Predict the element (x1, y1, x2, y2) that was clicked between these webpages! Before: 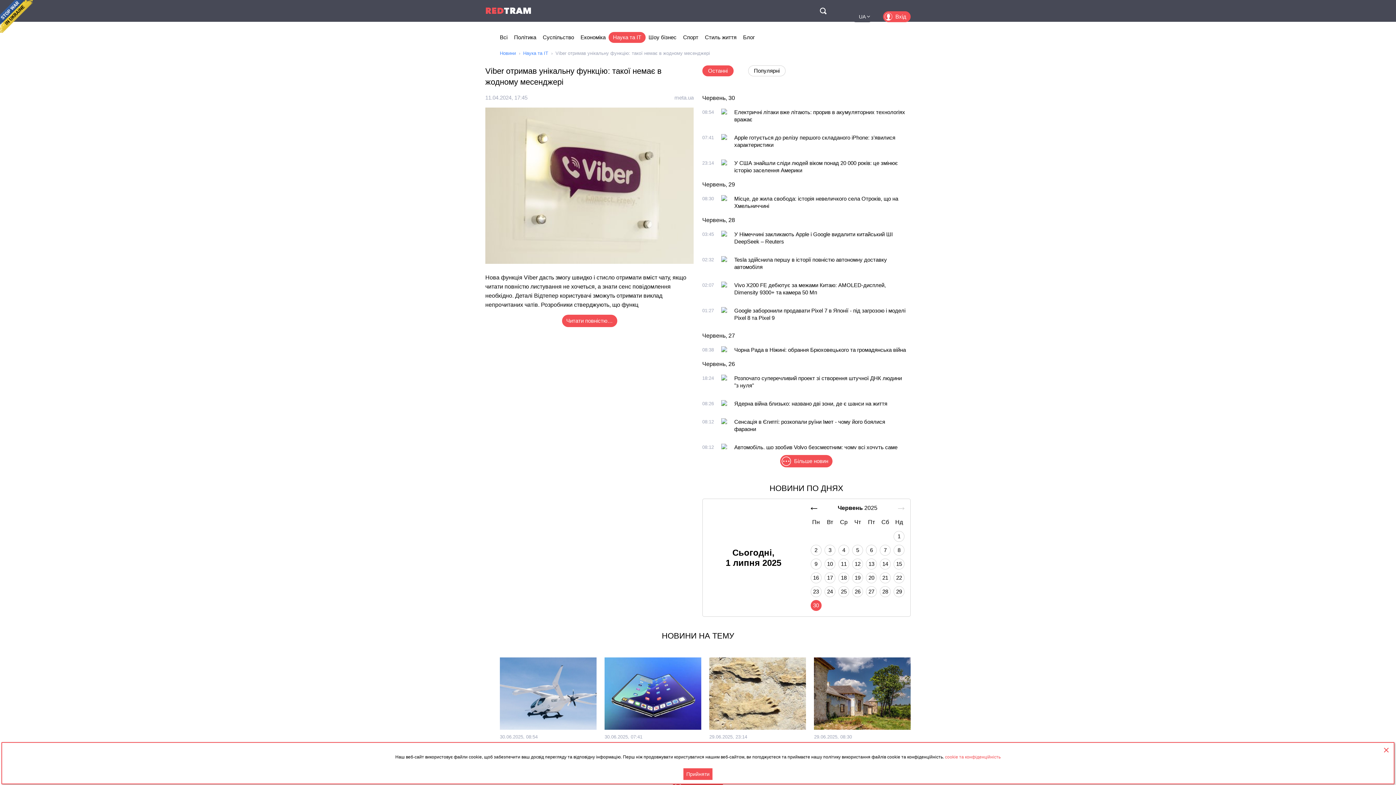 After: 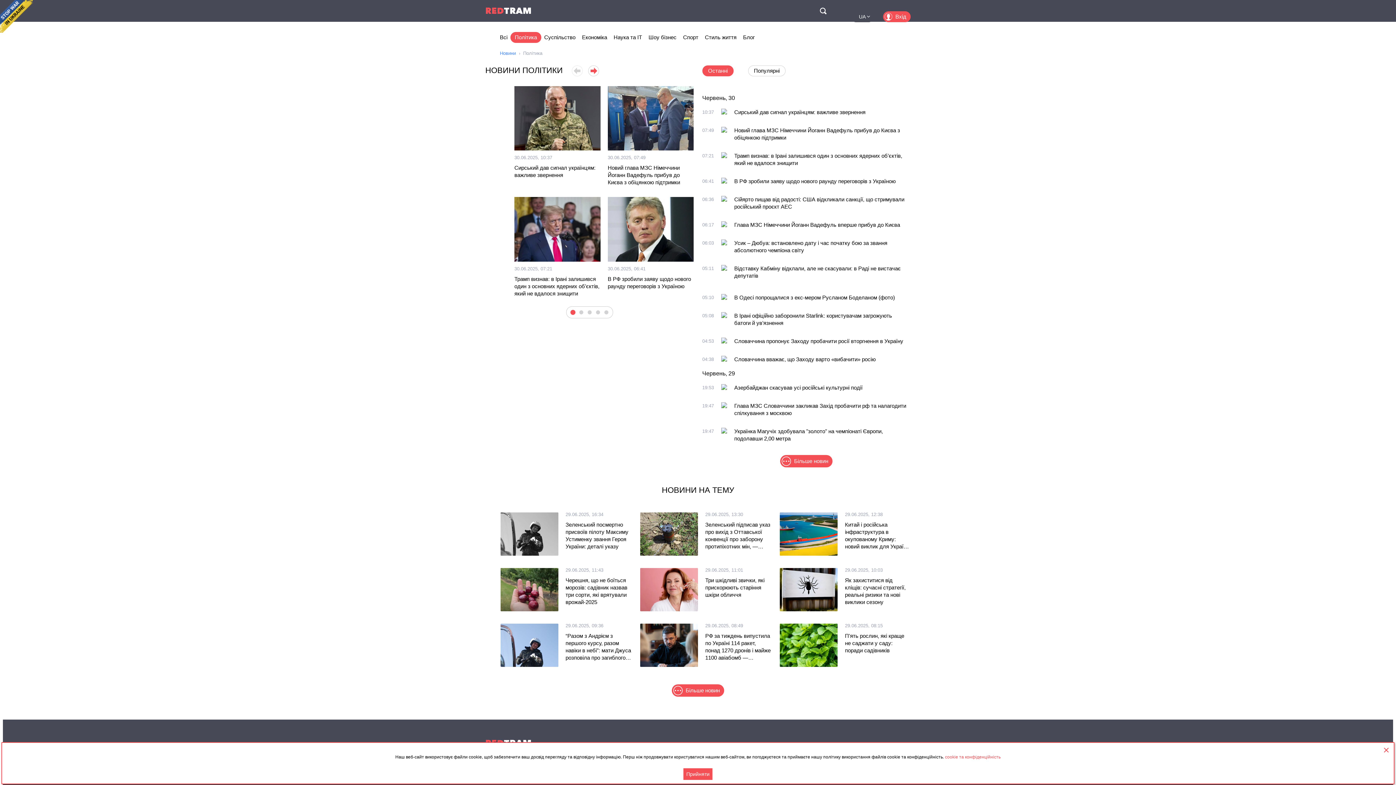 Action: bbox: (514, 34, 536, 40) label: Політика